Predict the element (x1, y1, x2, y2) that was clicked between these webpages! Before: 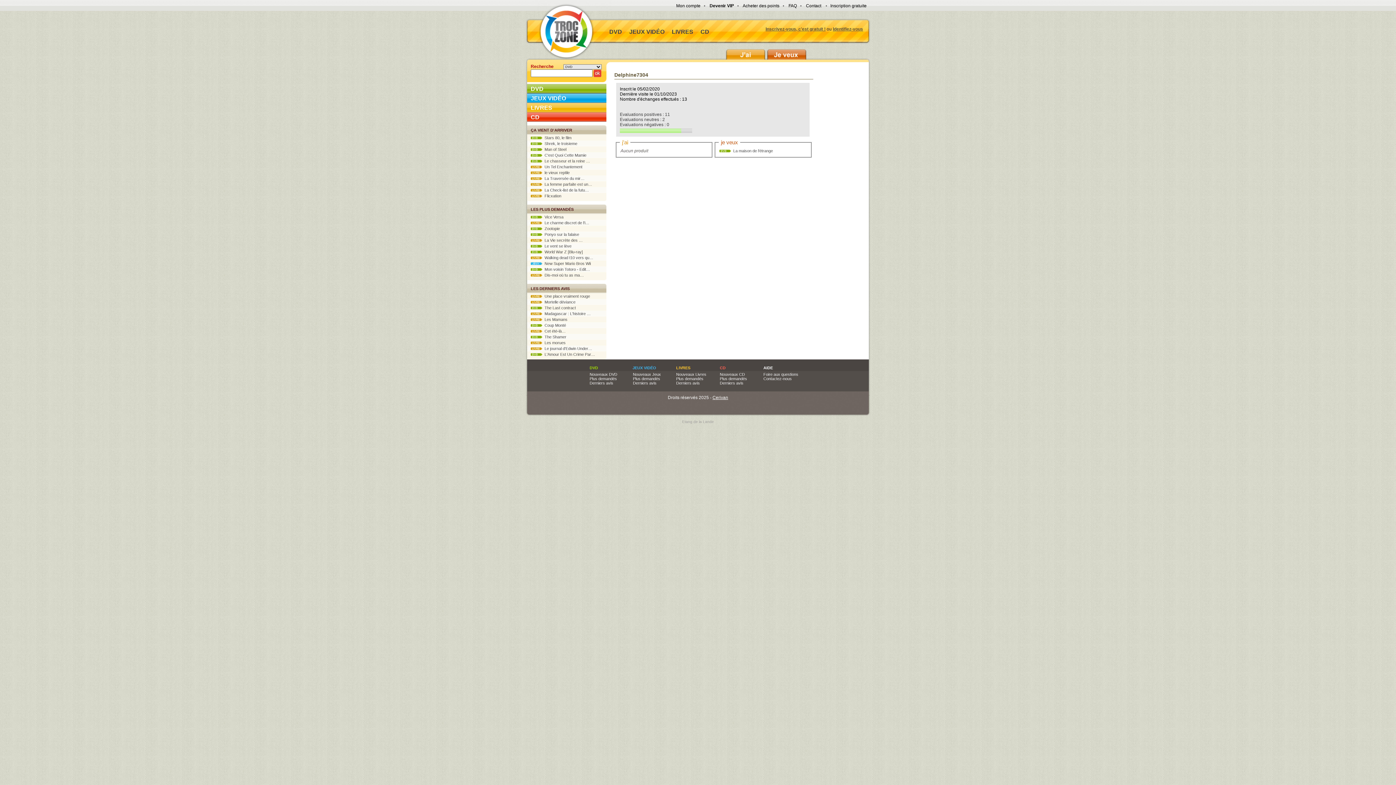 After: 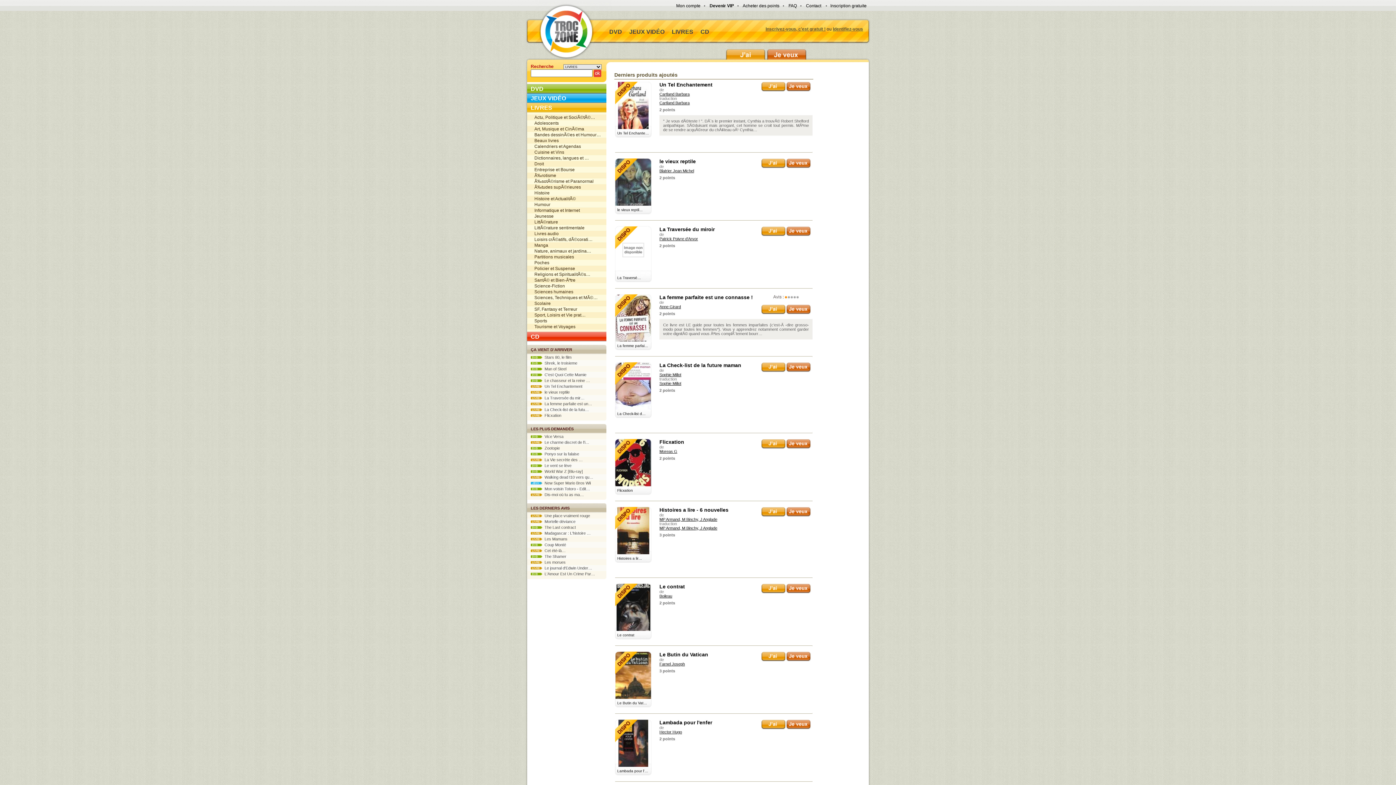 Action: bbox: (676, 372, 719, 376) label: Nouveaux Livres